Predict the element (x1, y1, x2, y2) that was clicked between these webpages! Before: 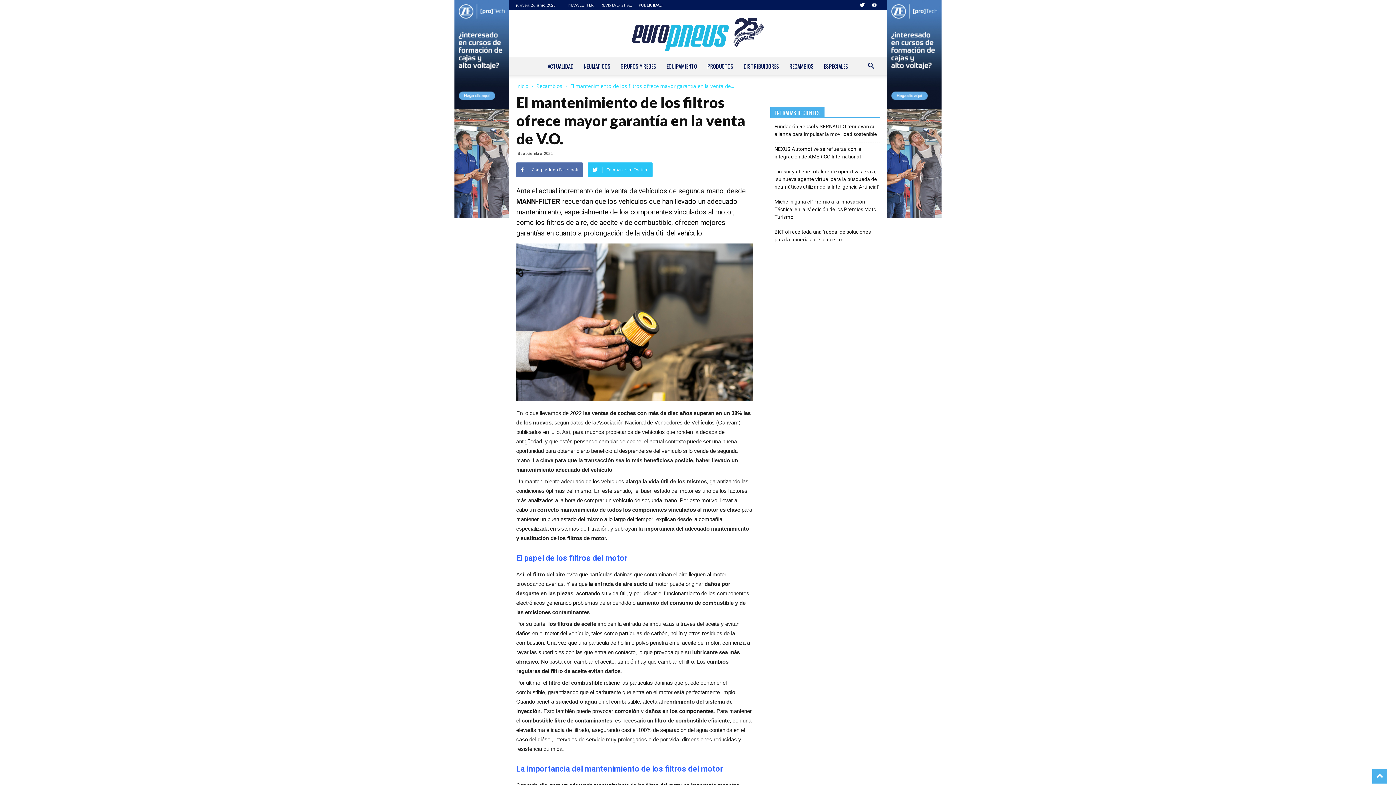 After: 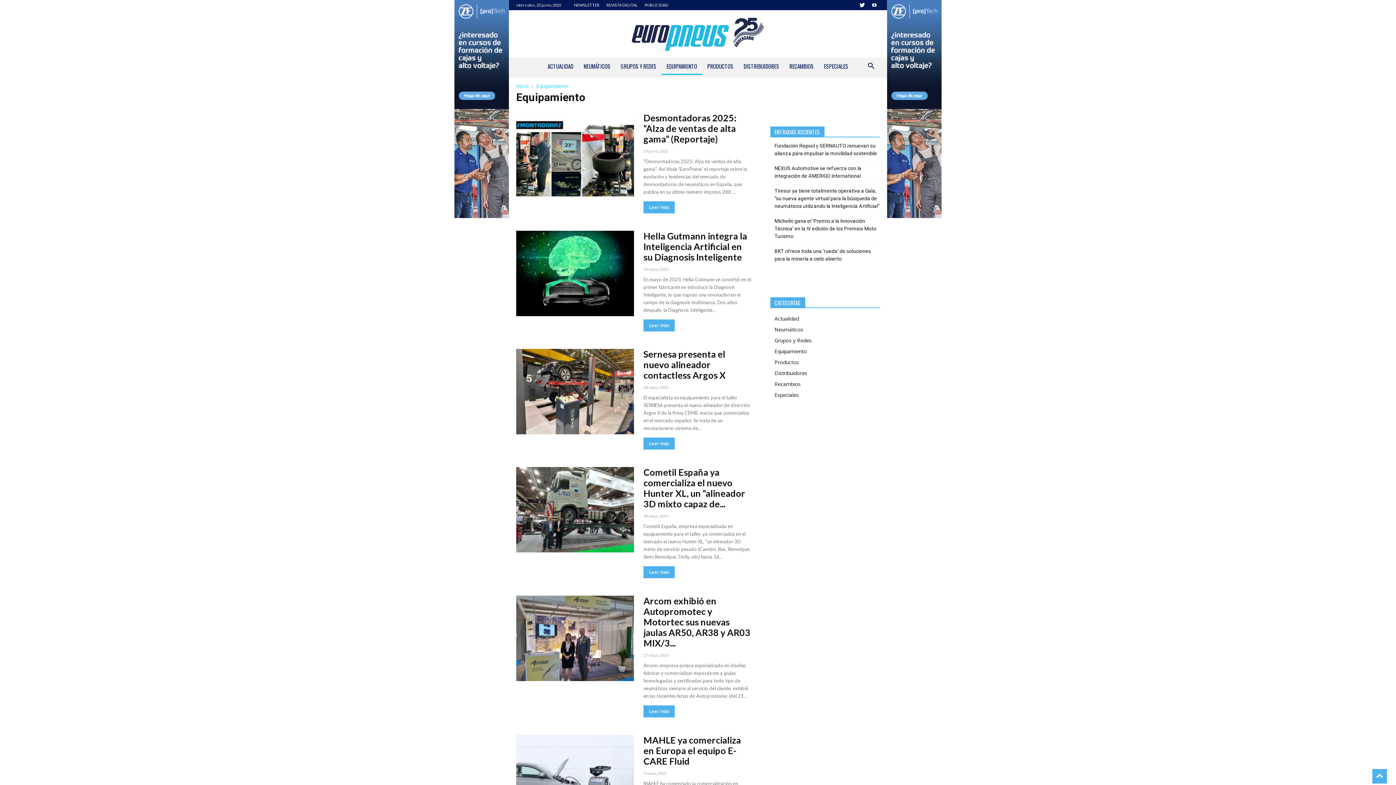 Action: label: EQUIPAMIENTO bbox: (661, 57, 702, 74)